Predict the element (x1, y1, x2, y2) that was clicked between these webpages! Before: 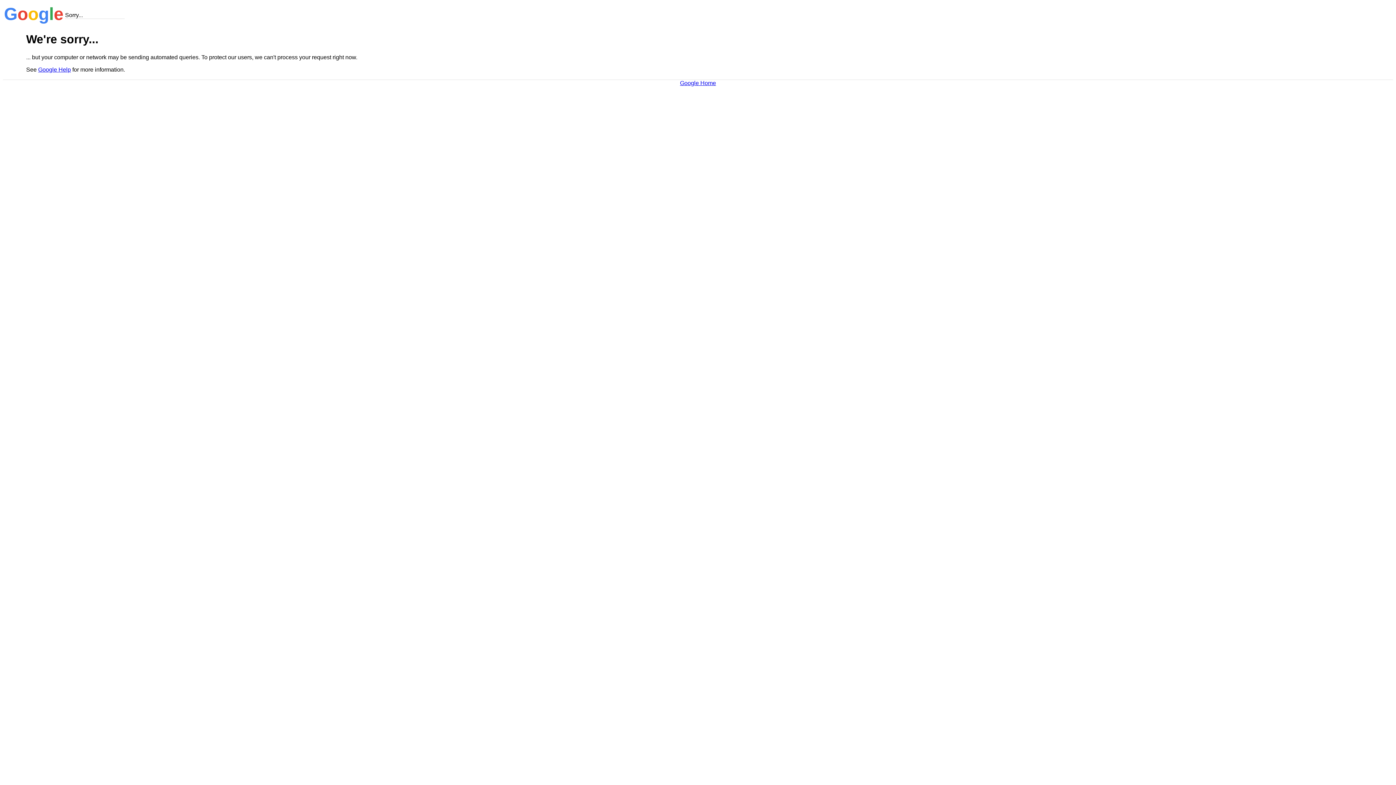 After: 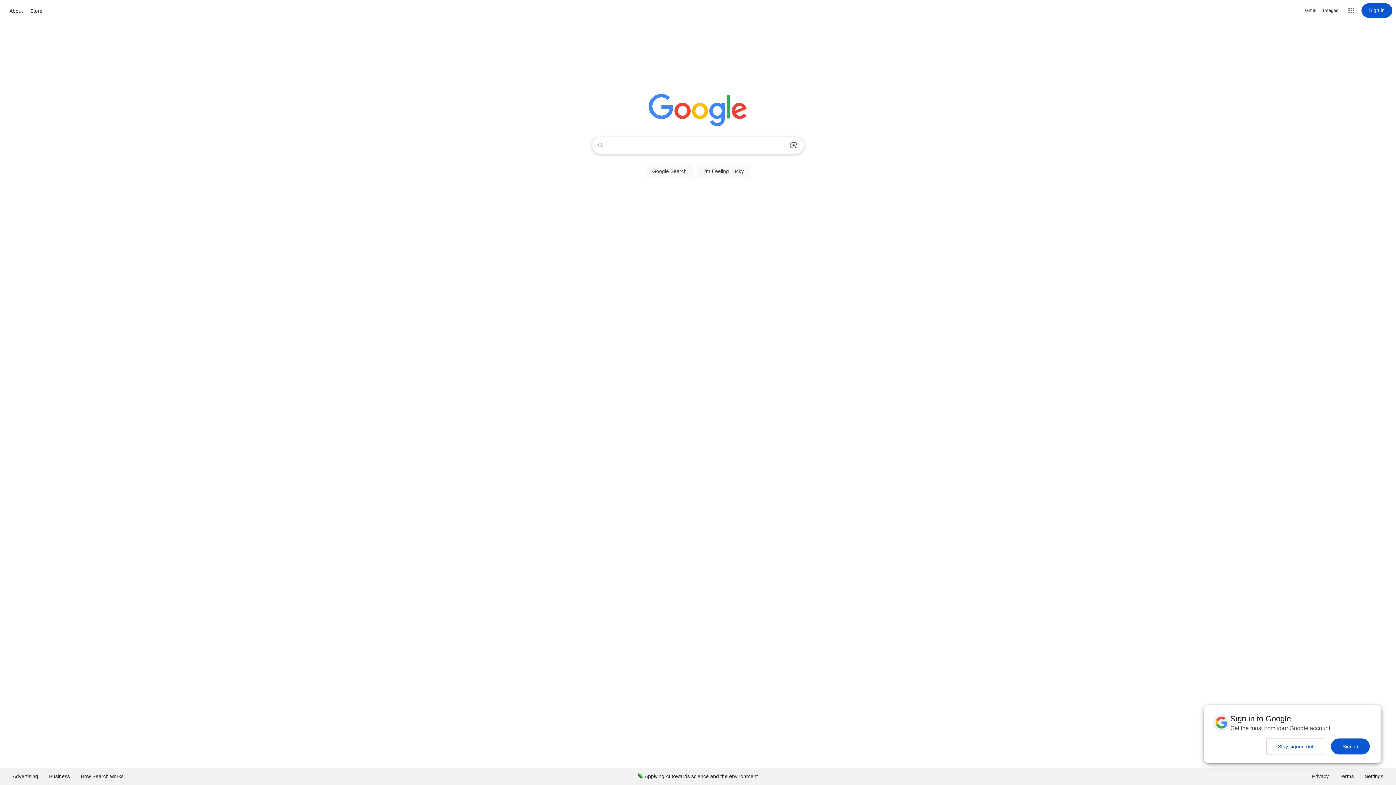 Action: bbox: (680, 79, 716, 86) label: Google Home